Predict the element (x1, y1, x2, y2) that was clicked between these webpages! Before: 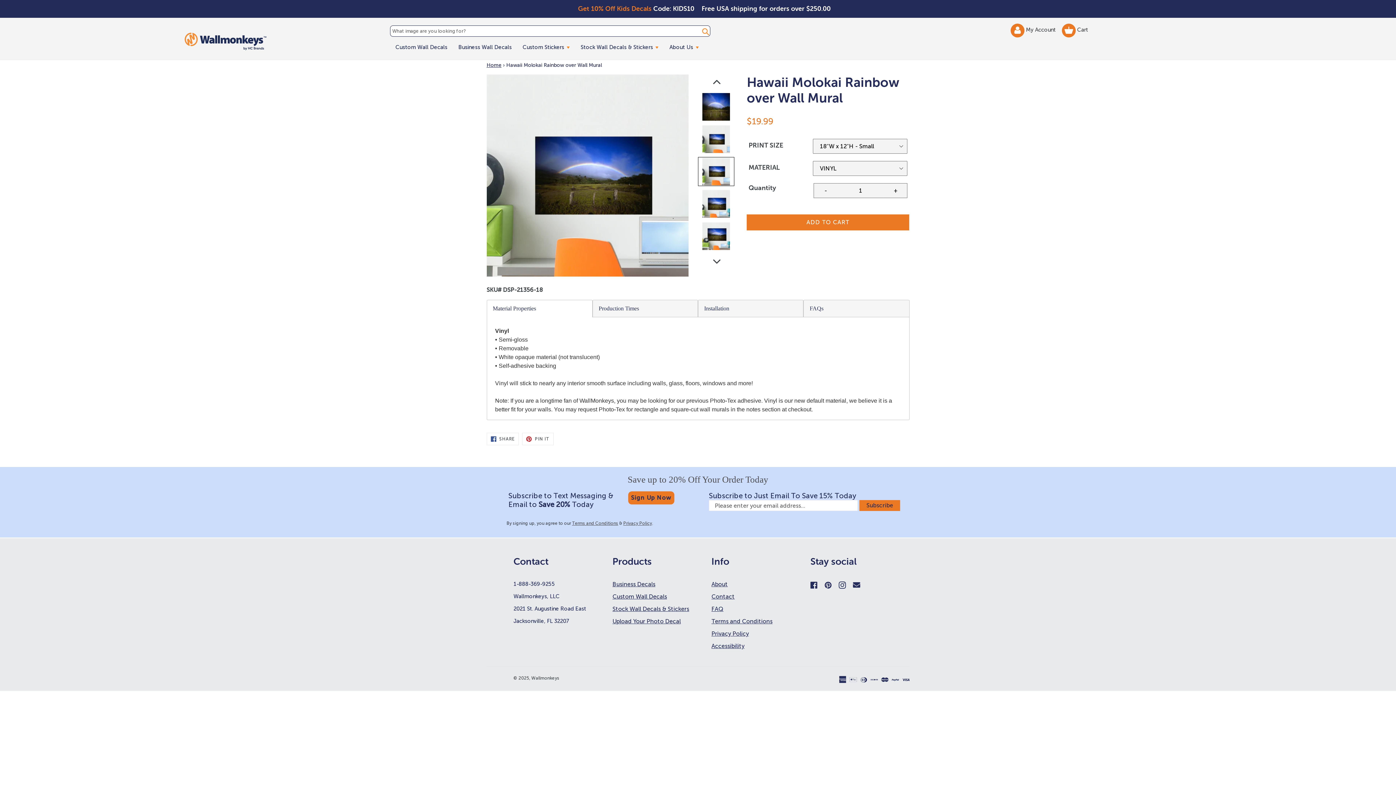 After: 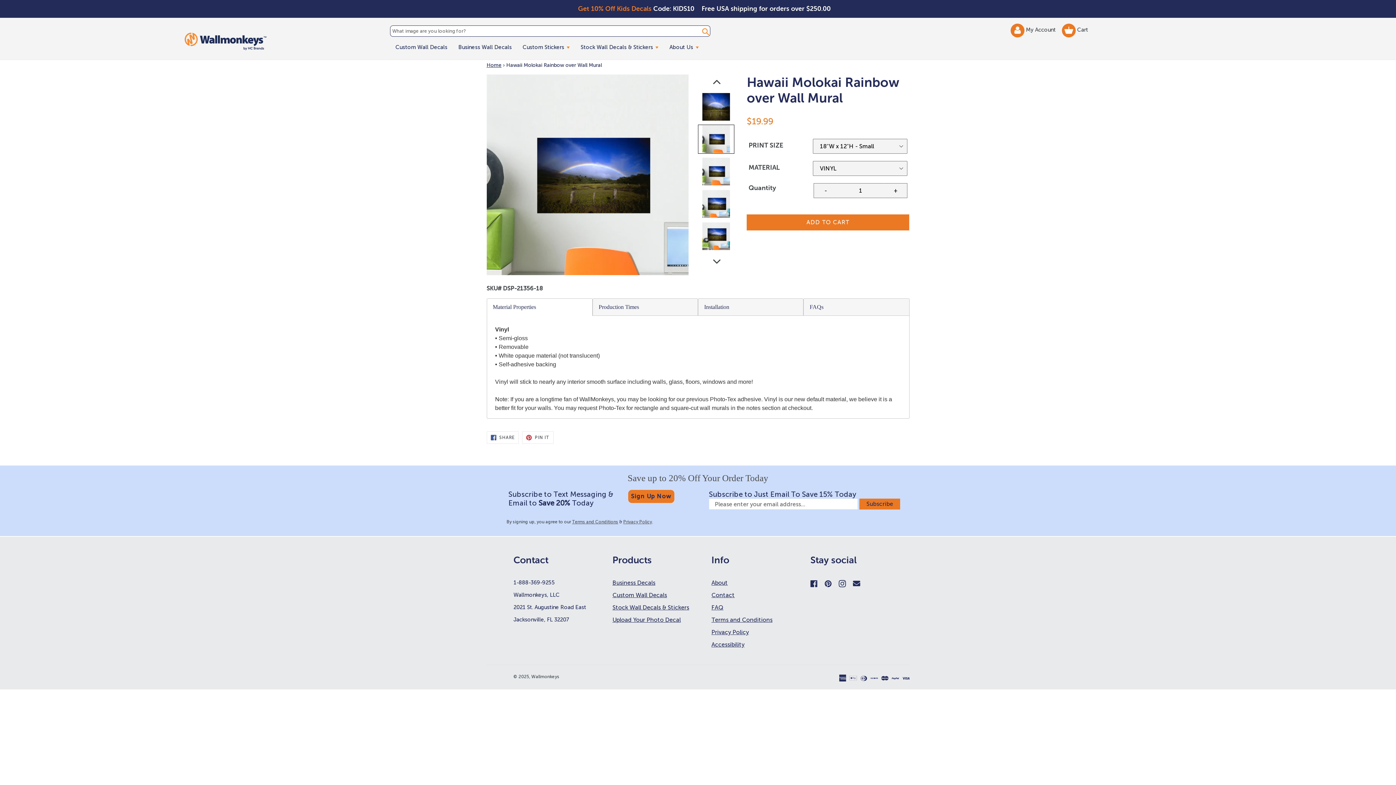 Action: bbox: (698, 124, 734, 153)